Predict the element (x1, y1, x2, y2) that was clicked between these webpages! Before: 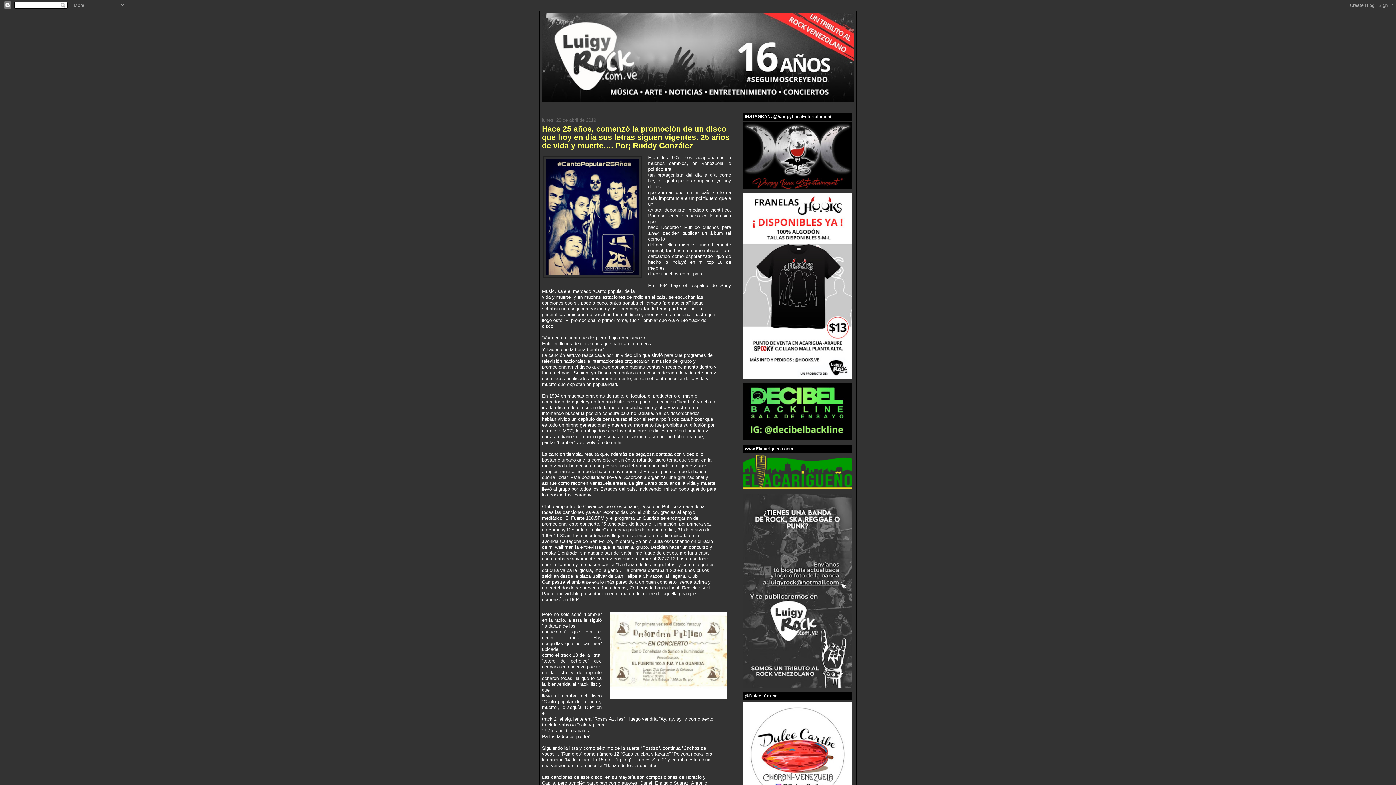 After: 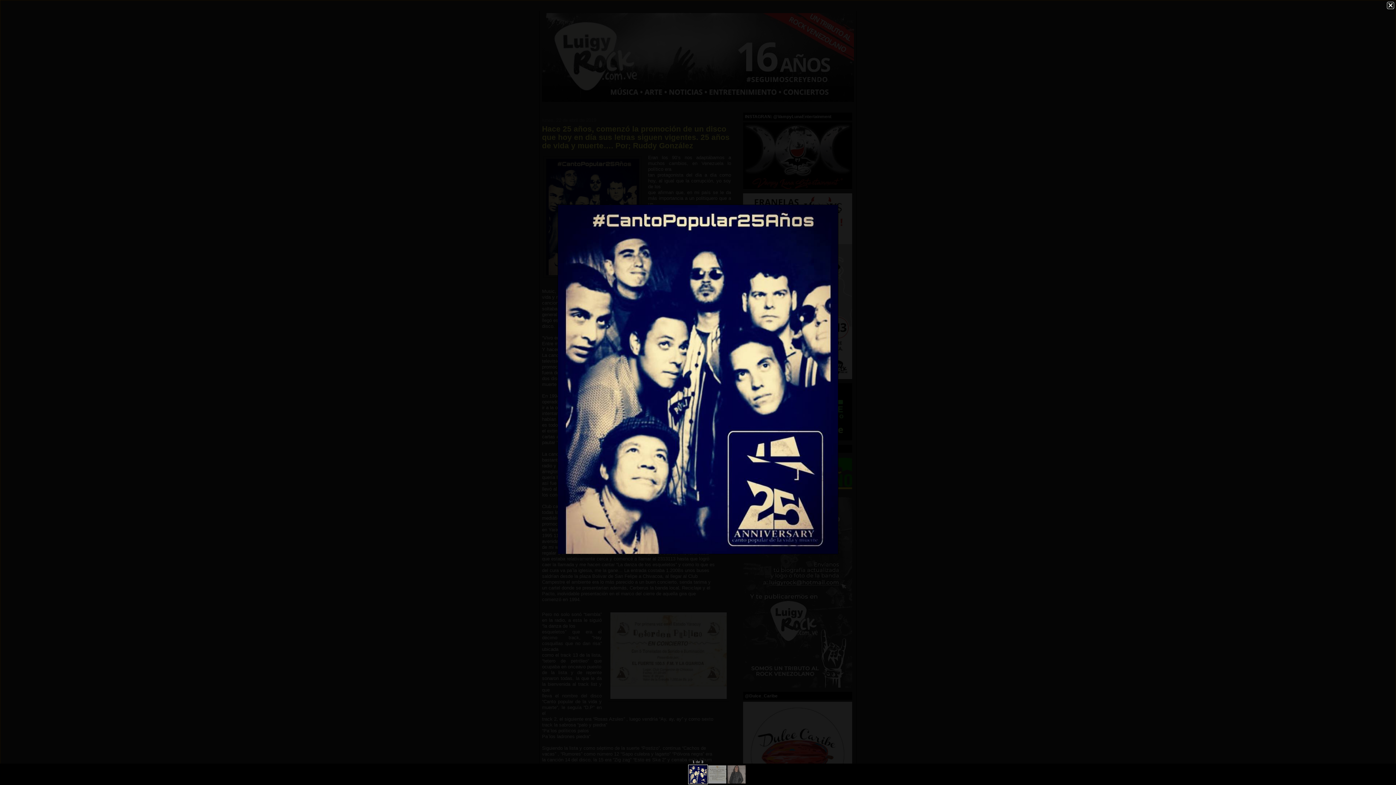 Action: bbox: (542, 154, 643, 279)